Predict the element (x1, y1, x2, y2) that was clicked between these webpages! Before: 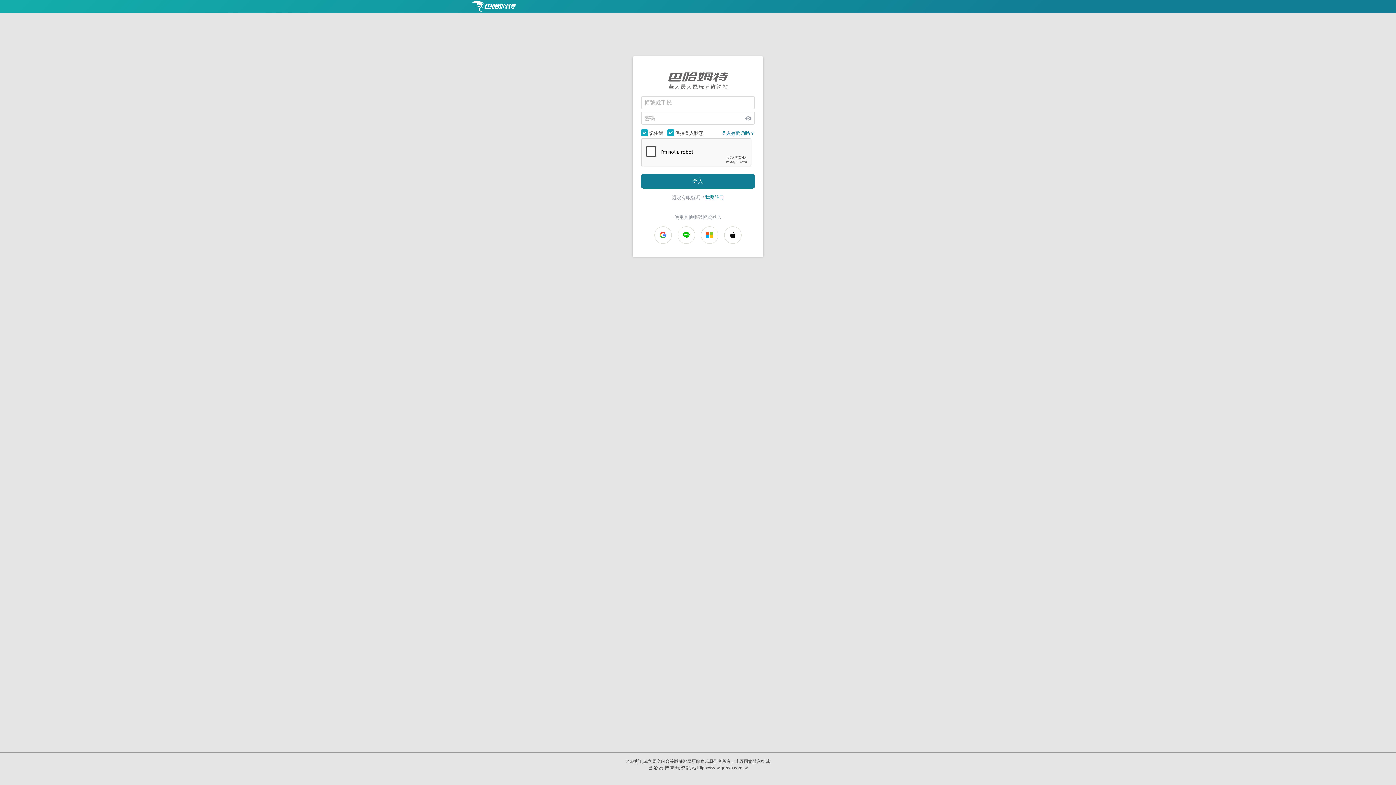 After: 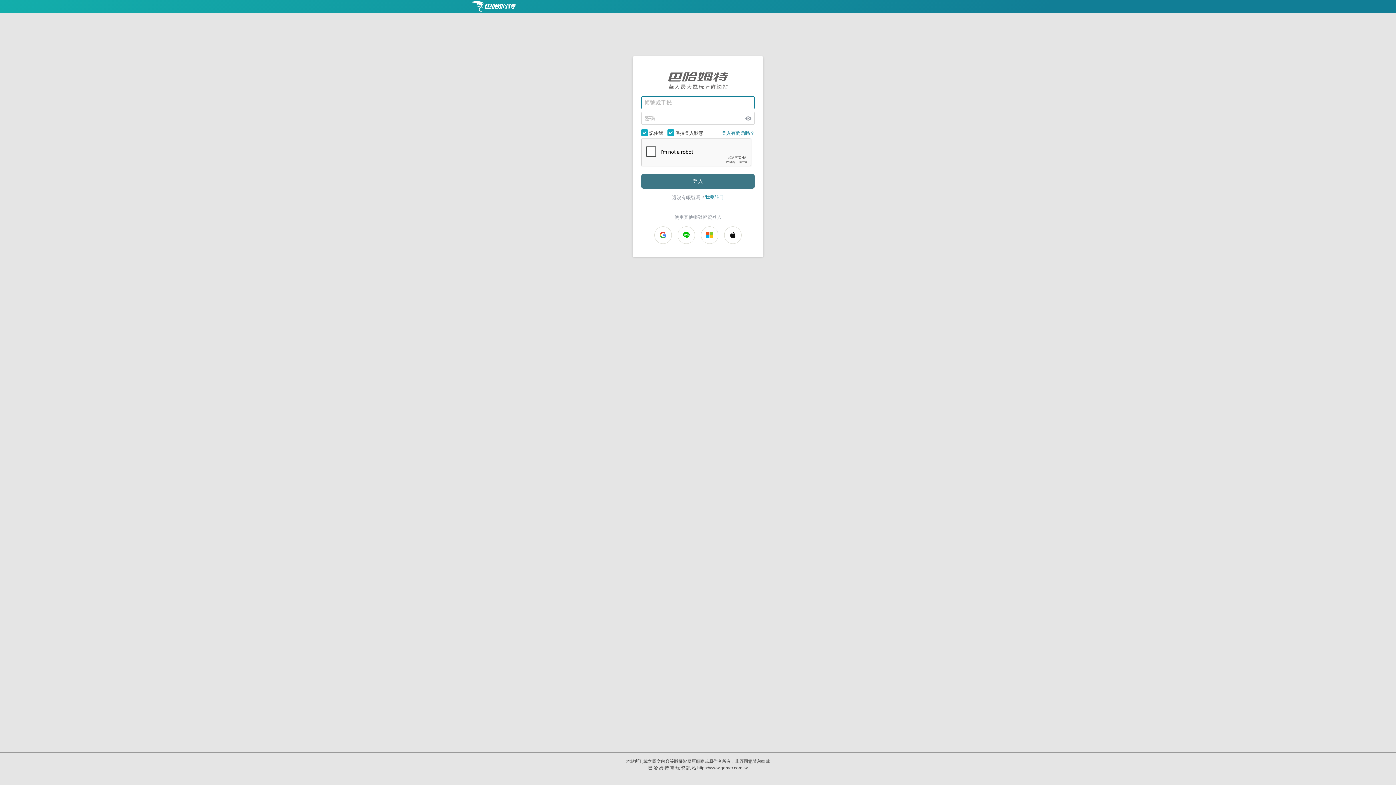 Action: label: 登入 bbox: (641, 174, 754, 188)